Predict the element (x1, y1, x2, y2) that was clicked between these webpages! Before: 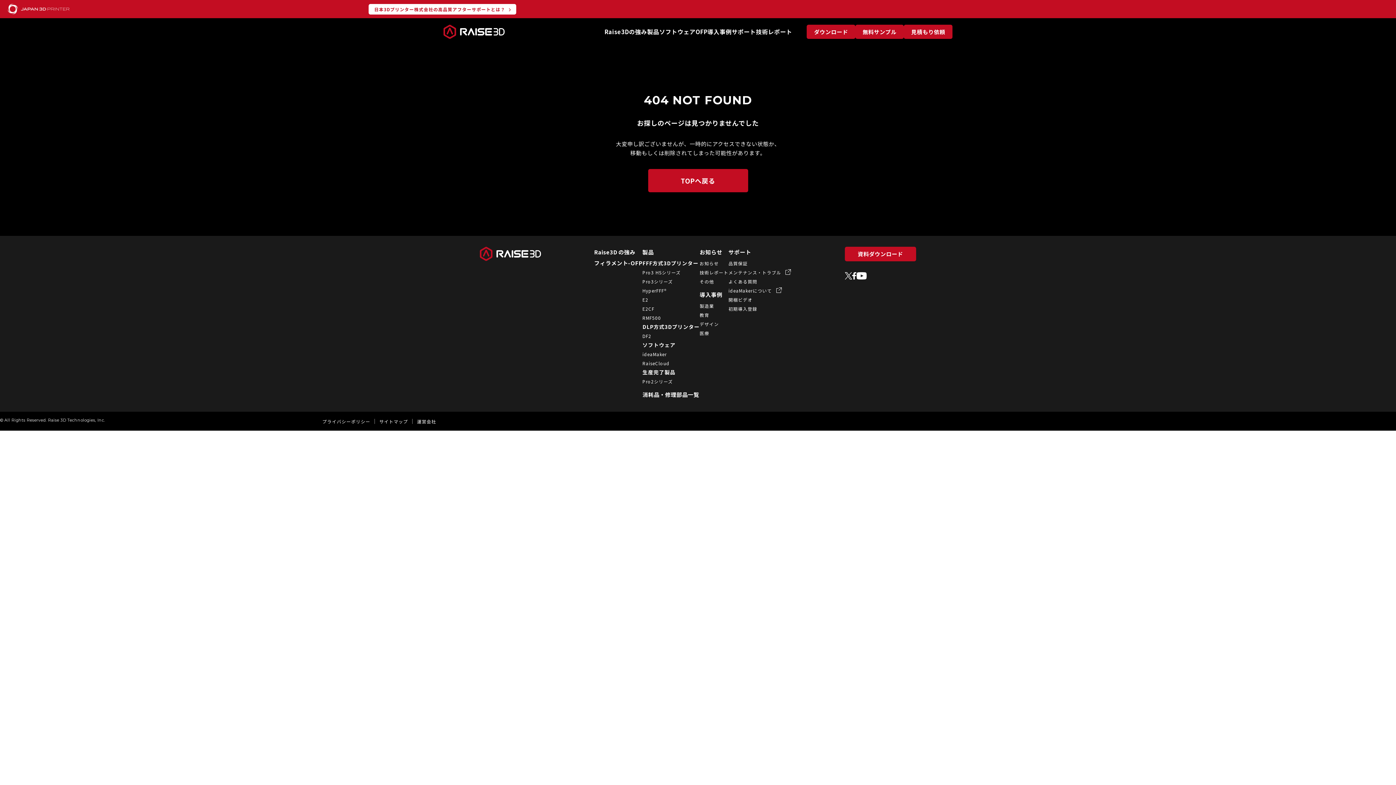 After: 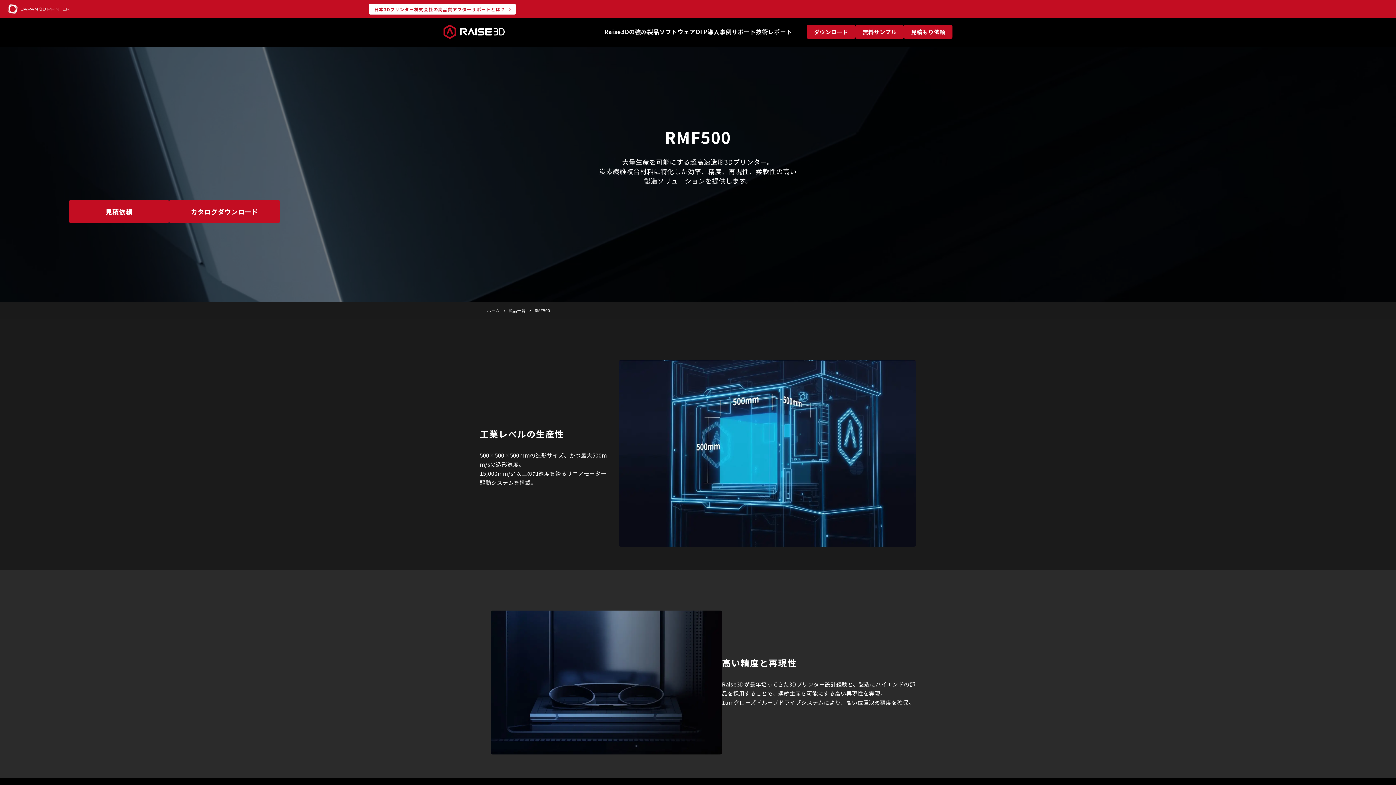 Action: label: RMF500 bbox: (642, 314, 661, 321)